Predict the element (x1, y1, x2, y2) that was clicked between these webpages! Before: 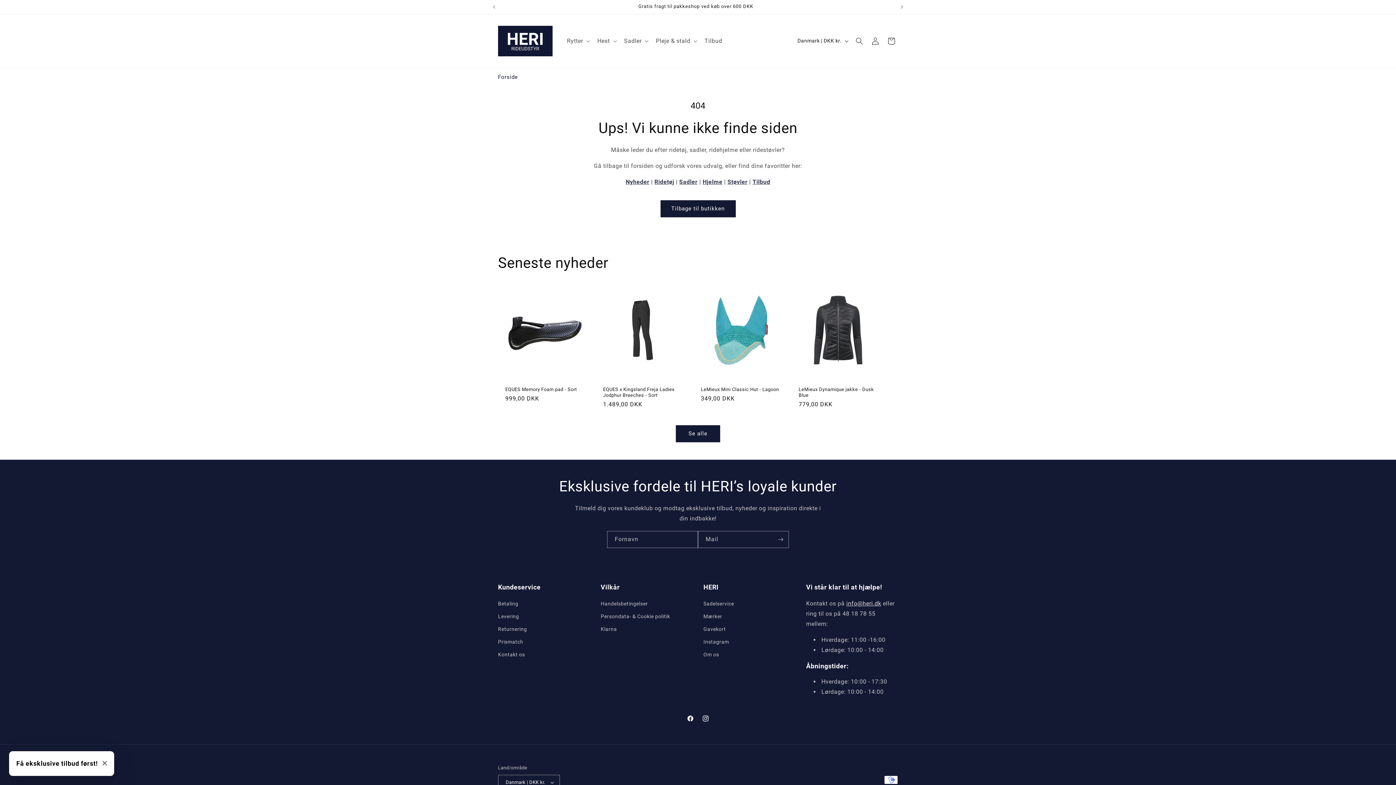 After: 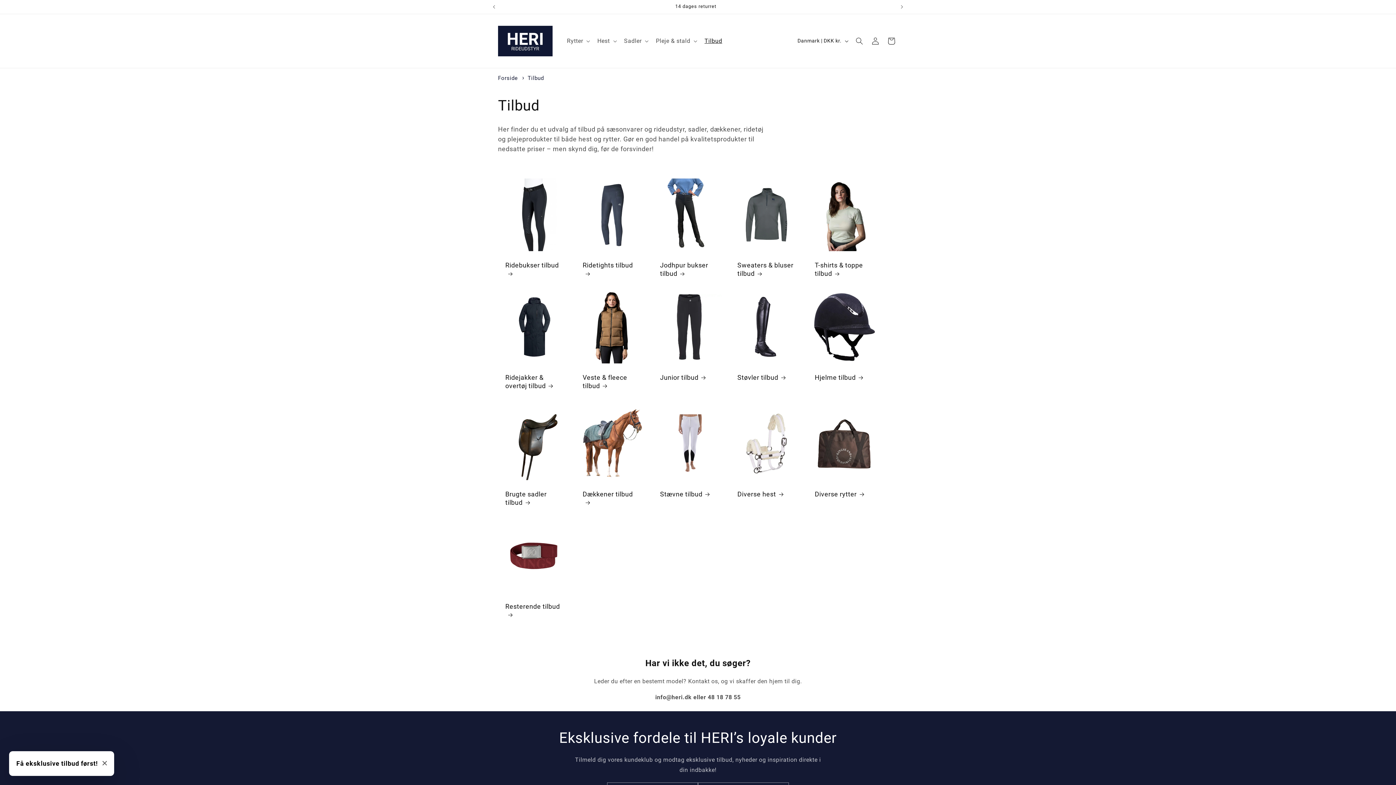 Action: bbox: (752, 178, 770, 185) label: Tilbud